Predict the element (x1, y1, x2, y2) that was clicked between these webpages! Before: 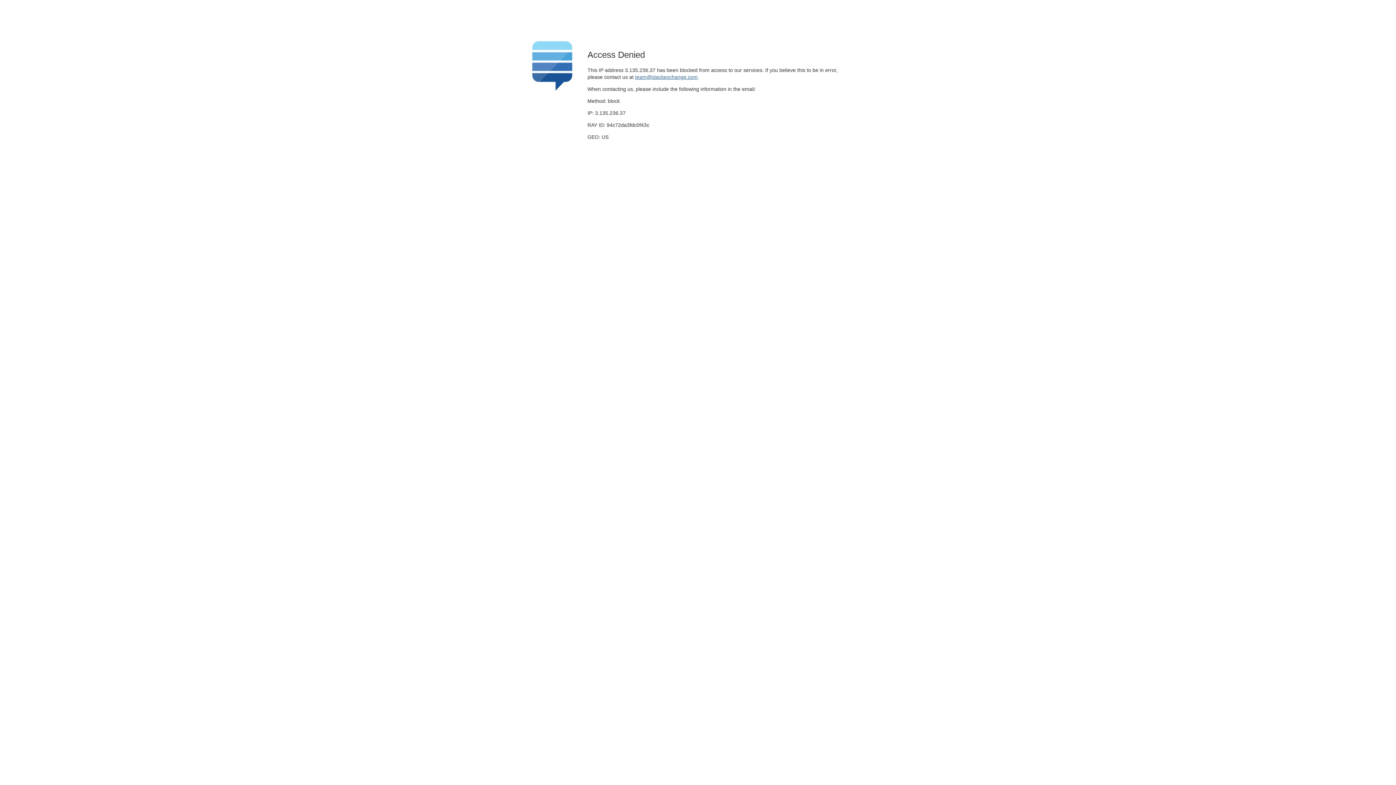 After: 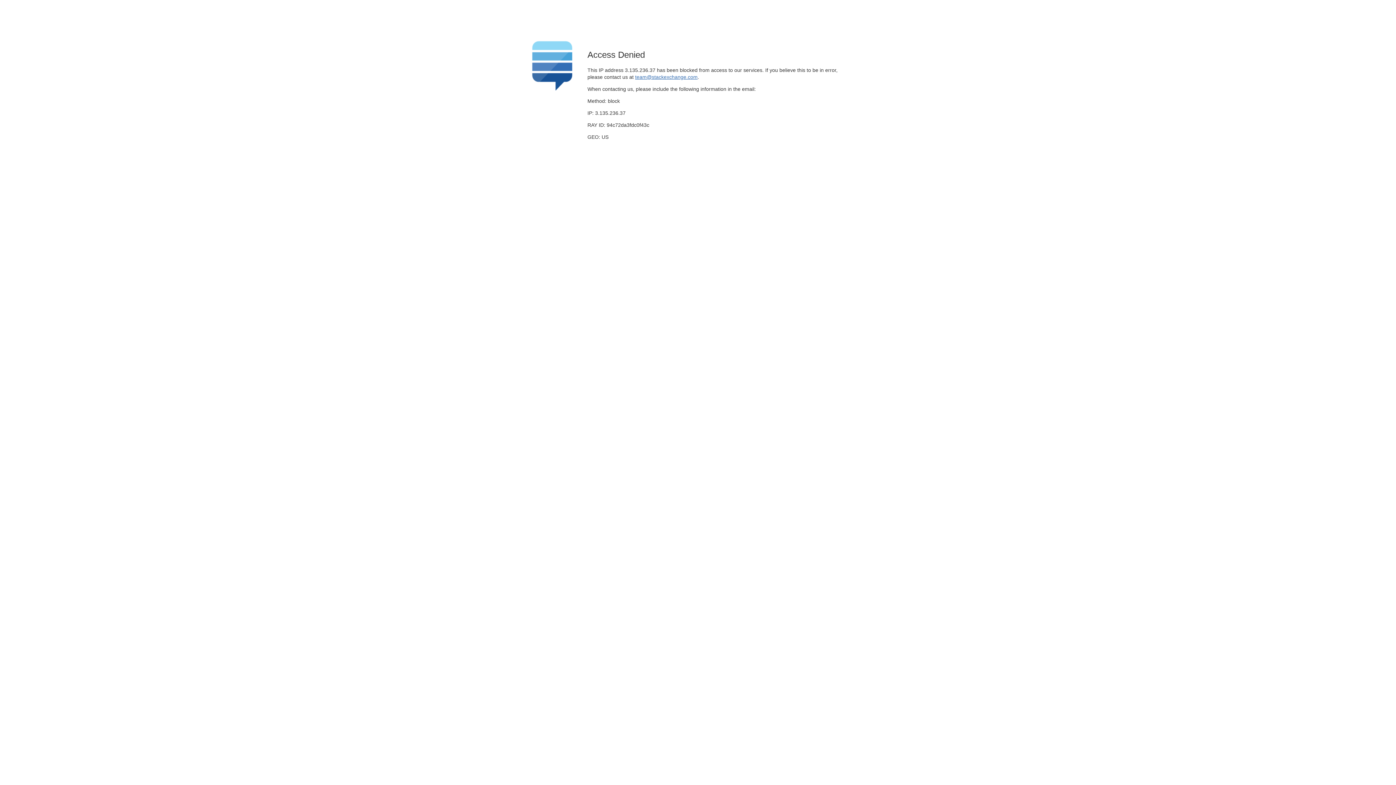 Action: bbox: (635, 74, 697, 79) label: team@stackexchange.com